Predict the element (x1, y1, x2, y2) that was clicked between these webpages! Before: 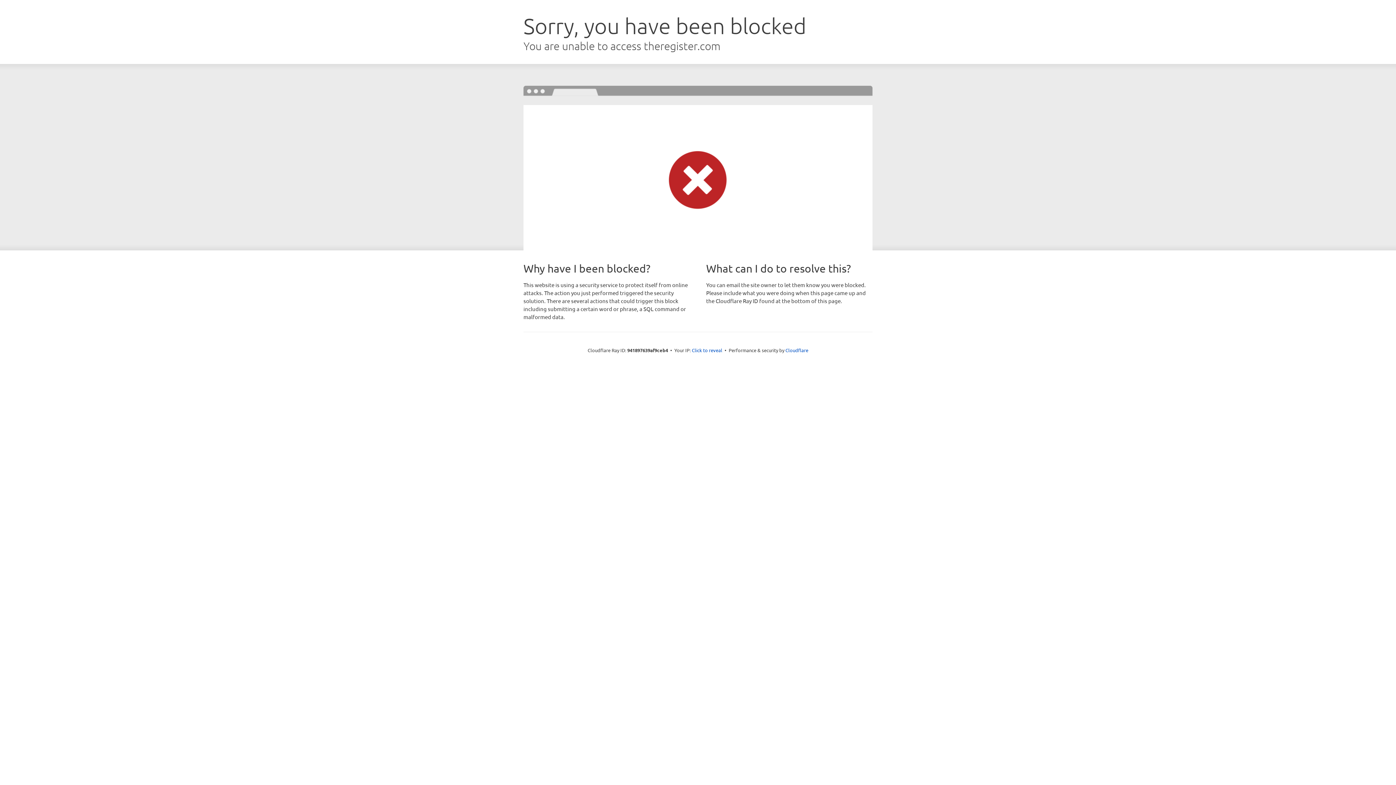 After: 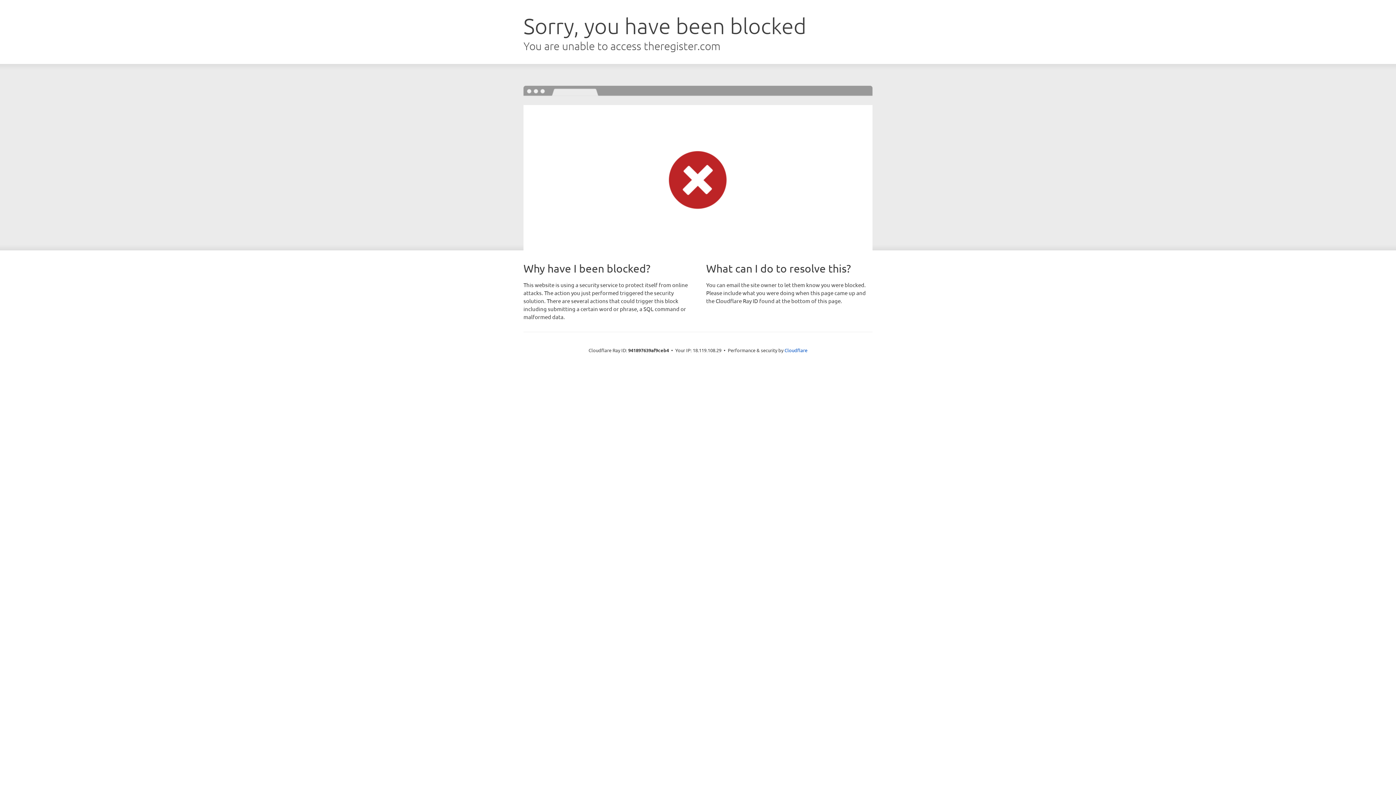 Action: label: Click to reveal bbox: (692, 346, 722, 353)